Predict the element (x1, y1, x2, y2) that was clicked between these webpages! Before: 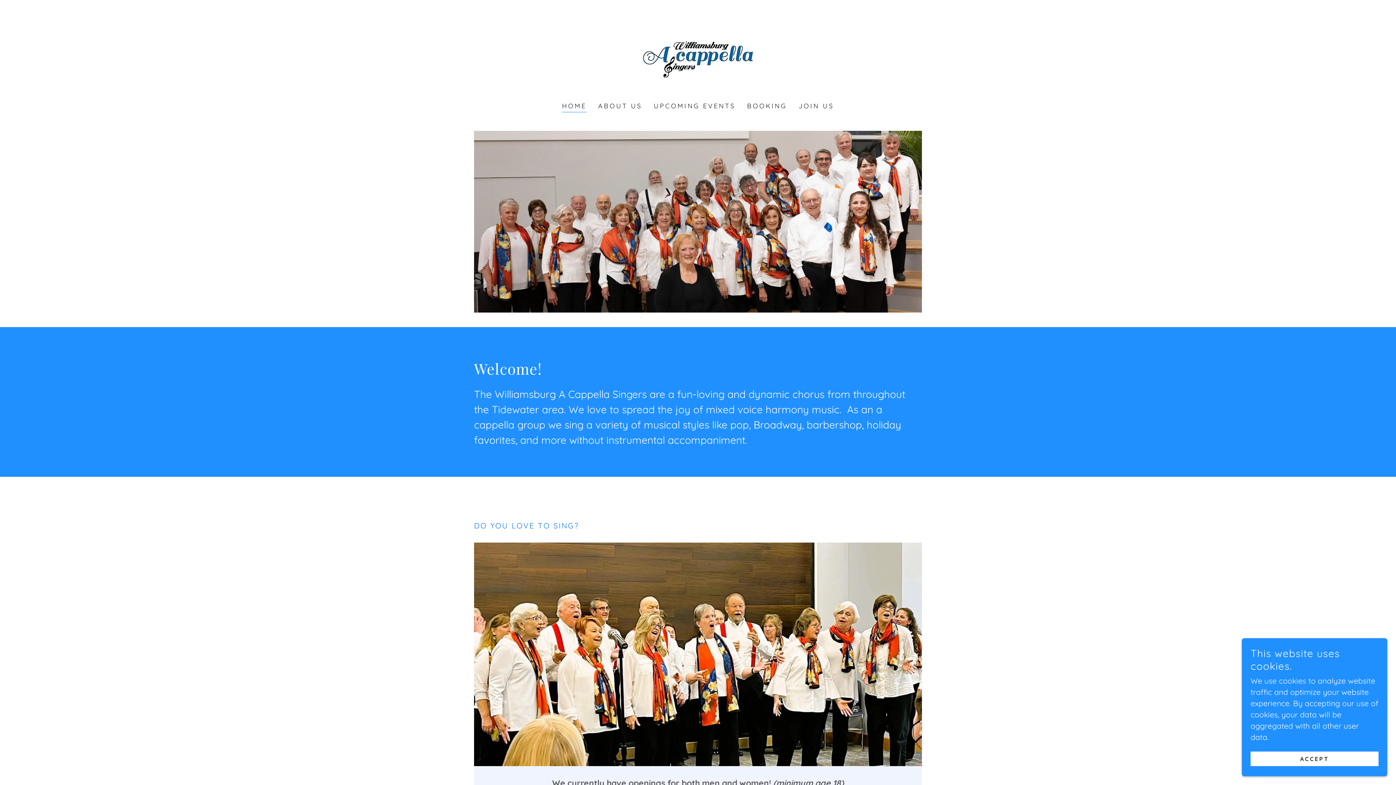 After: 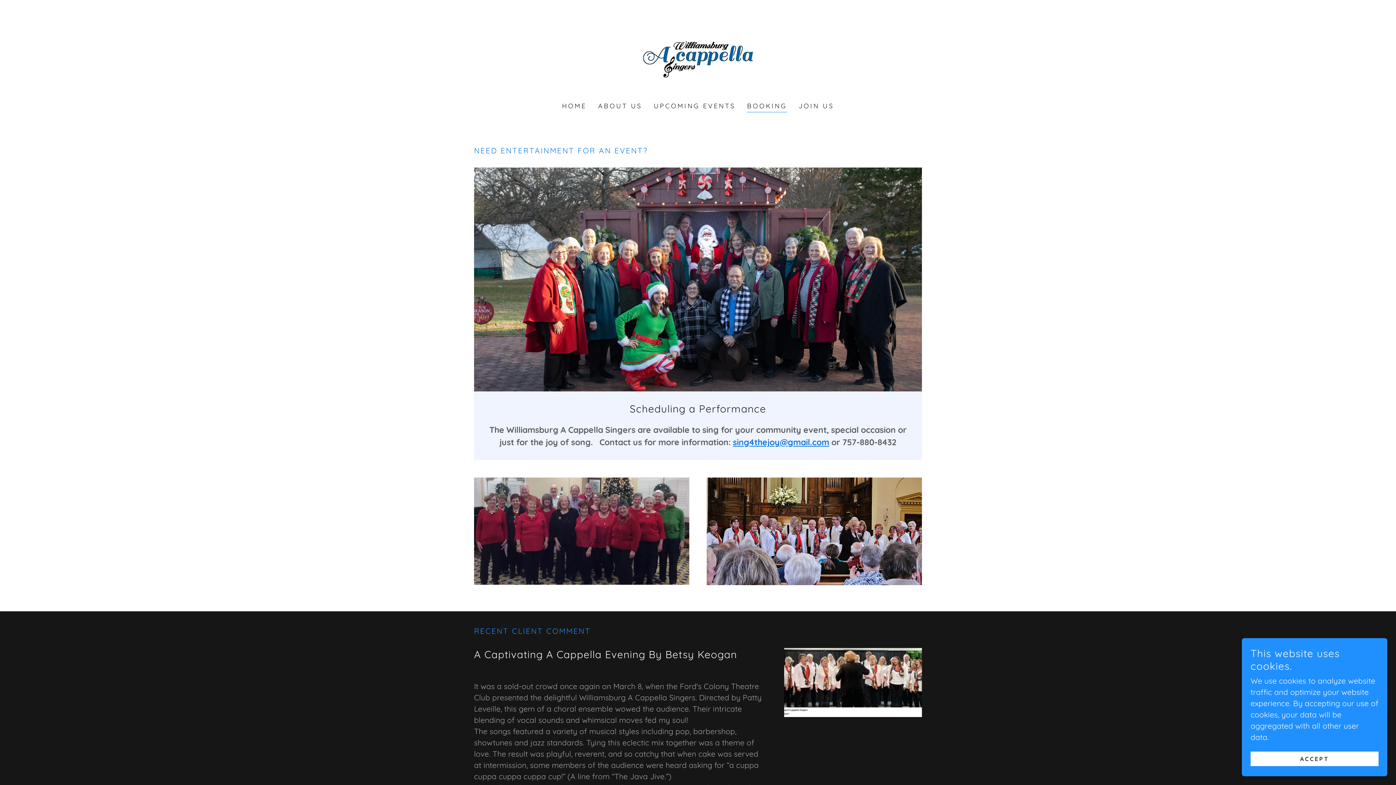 Action: bbox: (745, 99, 789, 112) label: BOOKING